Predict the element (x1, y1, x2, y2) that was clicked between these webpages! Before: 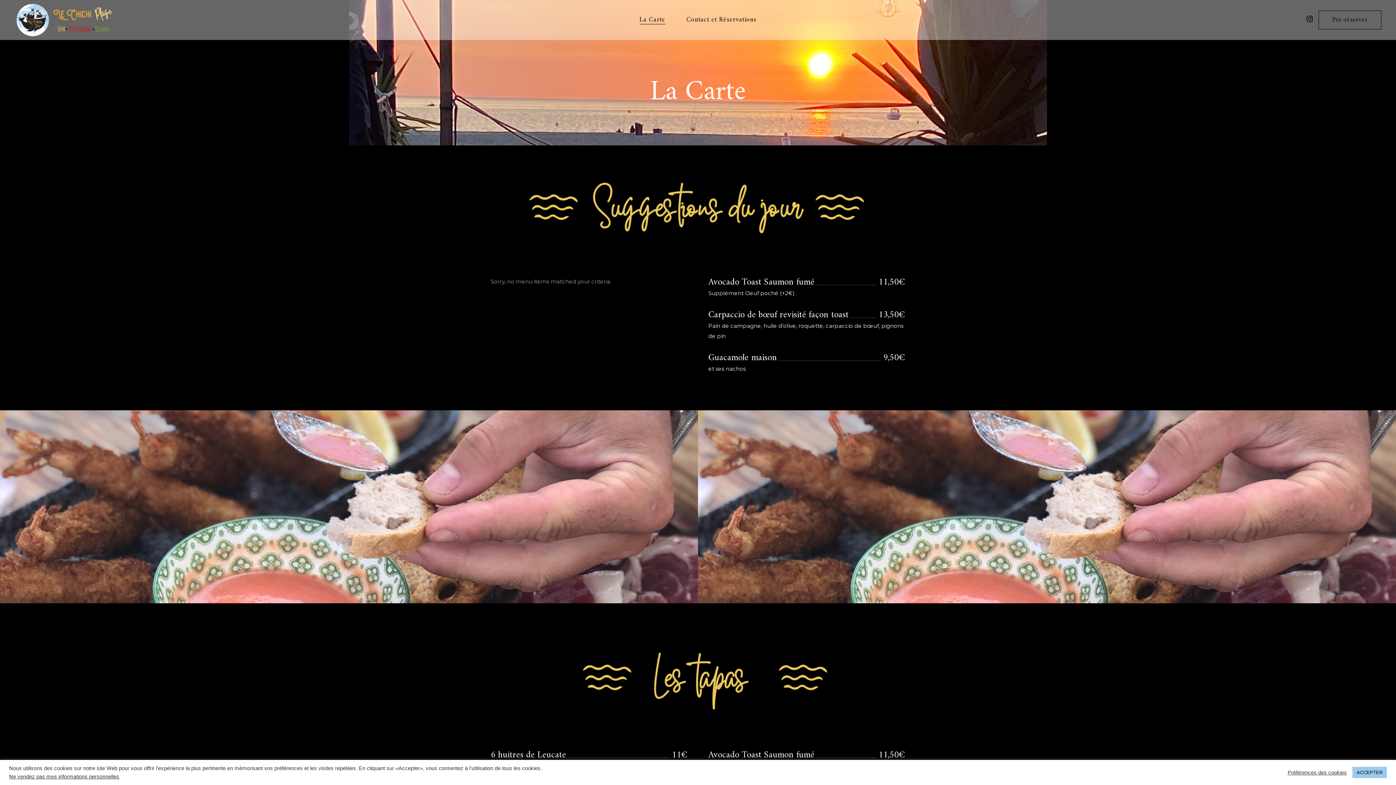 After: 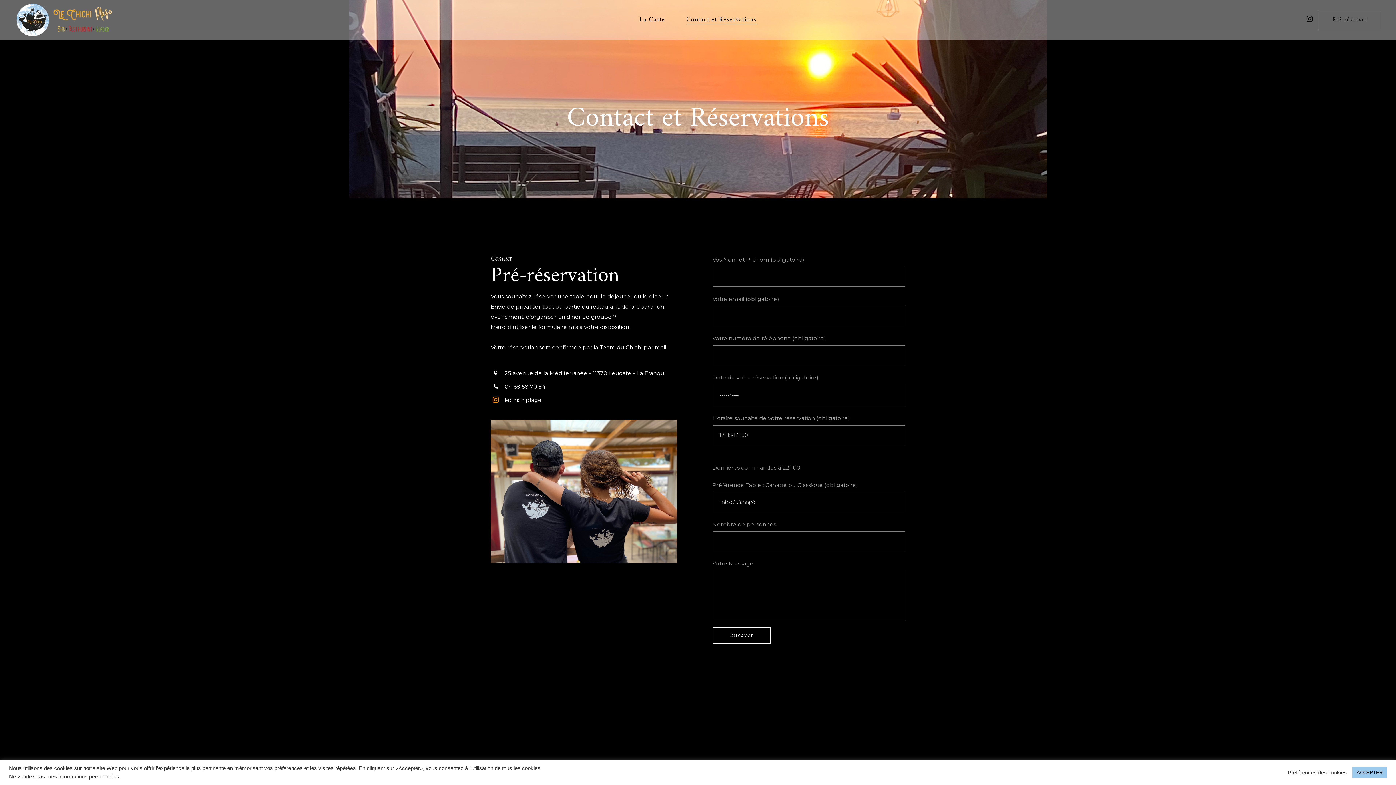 Action: label: Pré-réserver bbox: (1318, 10, 1381, 29)